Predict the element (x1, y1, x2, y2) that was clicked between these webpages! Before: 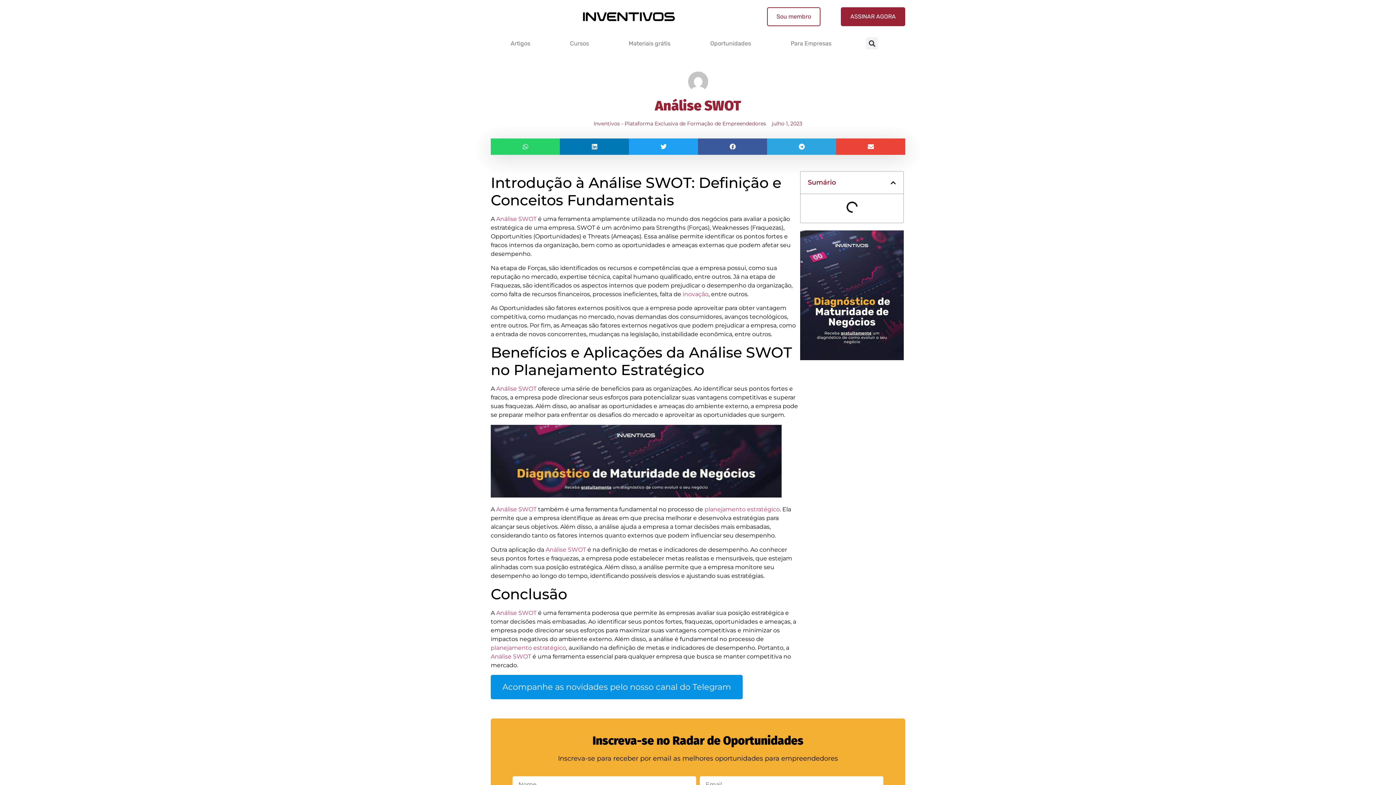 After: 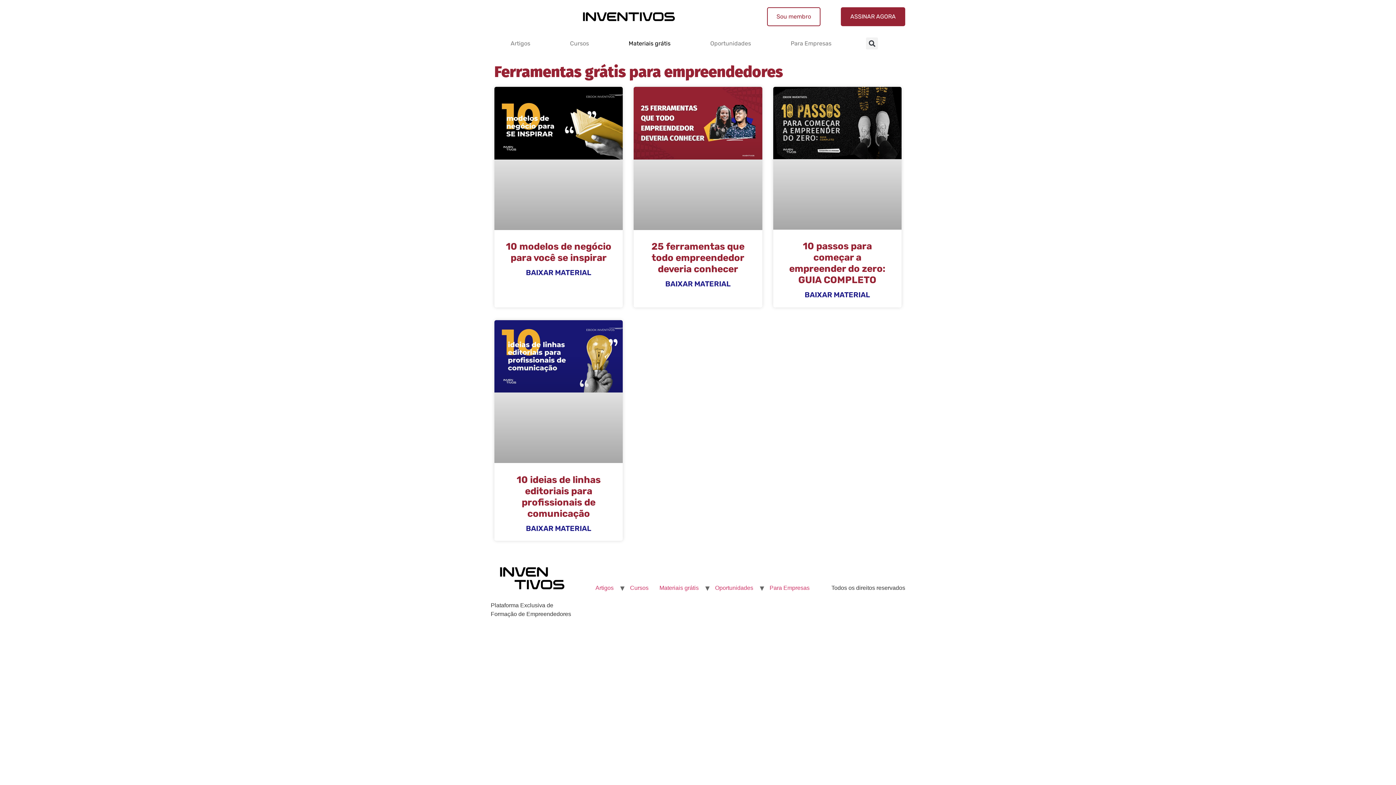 Action: label: Materiais grátis bbox: (608, 33, 690, 53)